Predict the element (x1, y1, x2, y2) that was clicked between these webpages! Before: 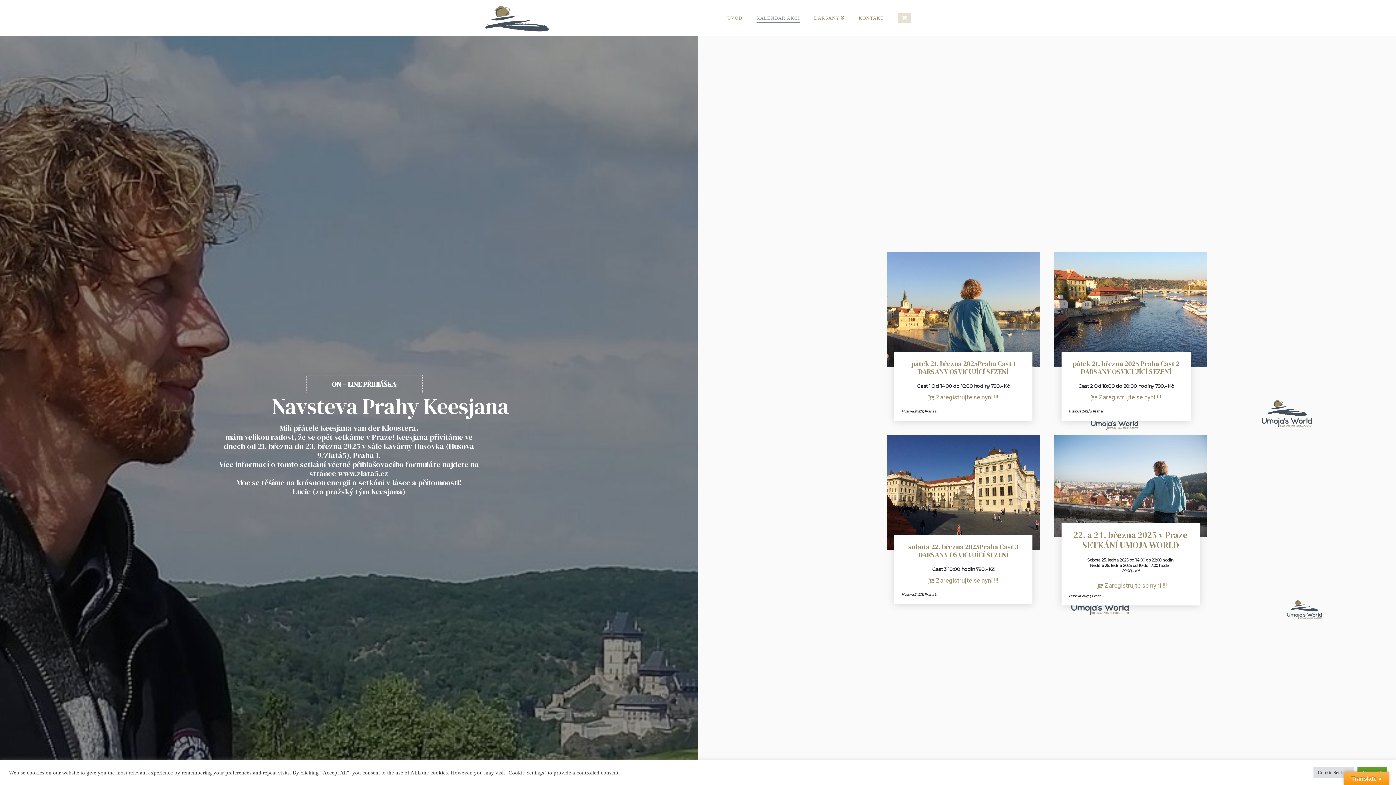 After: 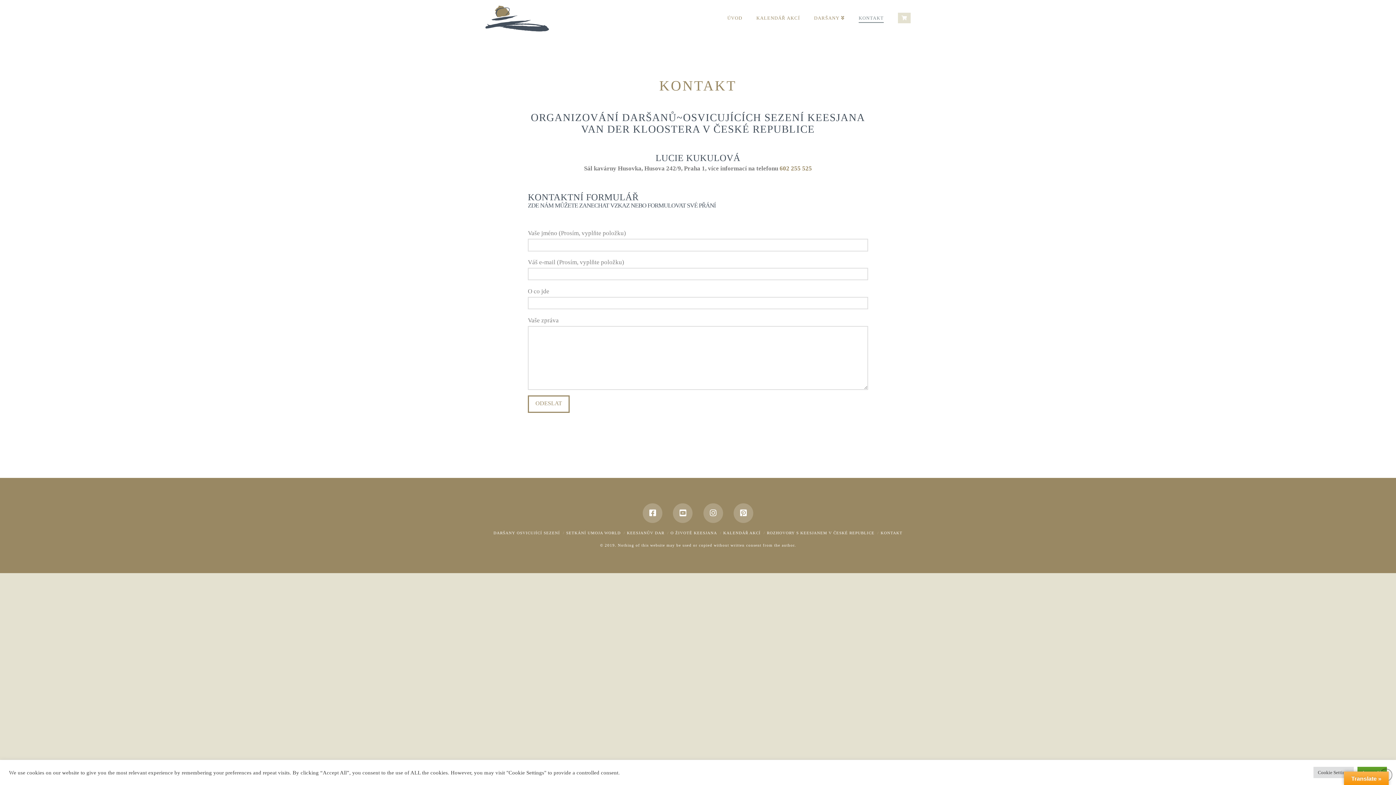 Action: label: Navsteva Prahy Keesjana
 bbox: (189, 393, 509, 419)